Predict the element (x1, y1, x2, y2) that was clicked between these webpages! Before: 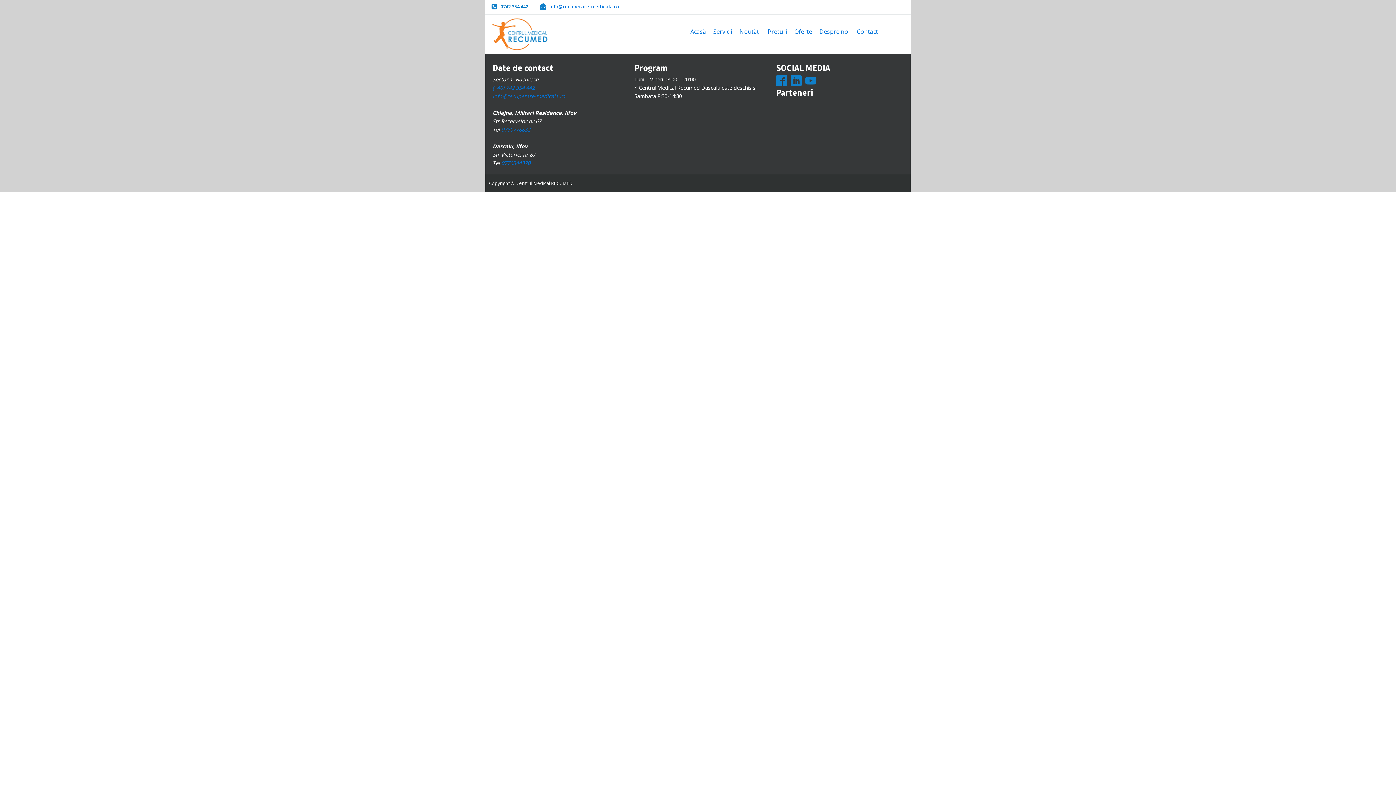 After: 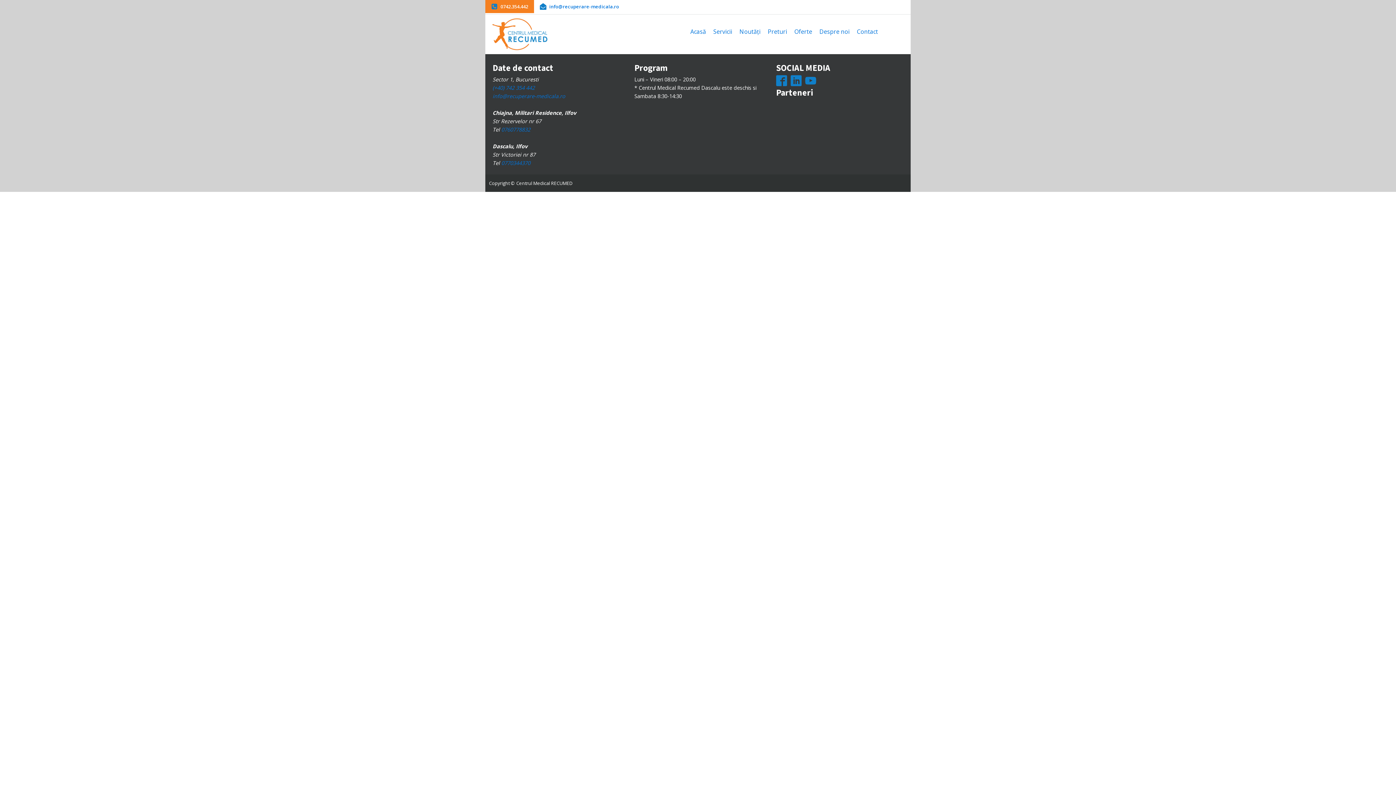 Action: label: 0742.354.442 bbox: (485, 0, 534, 13)